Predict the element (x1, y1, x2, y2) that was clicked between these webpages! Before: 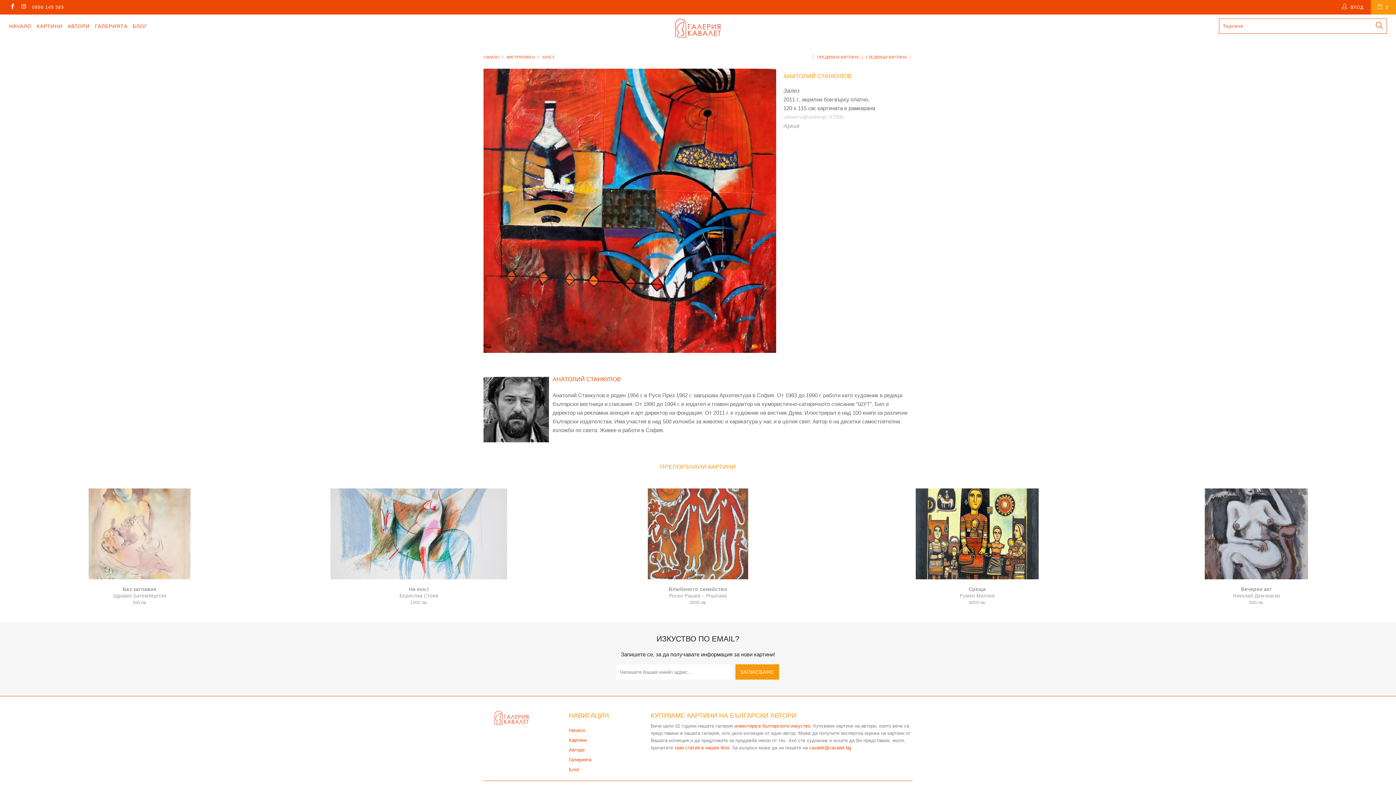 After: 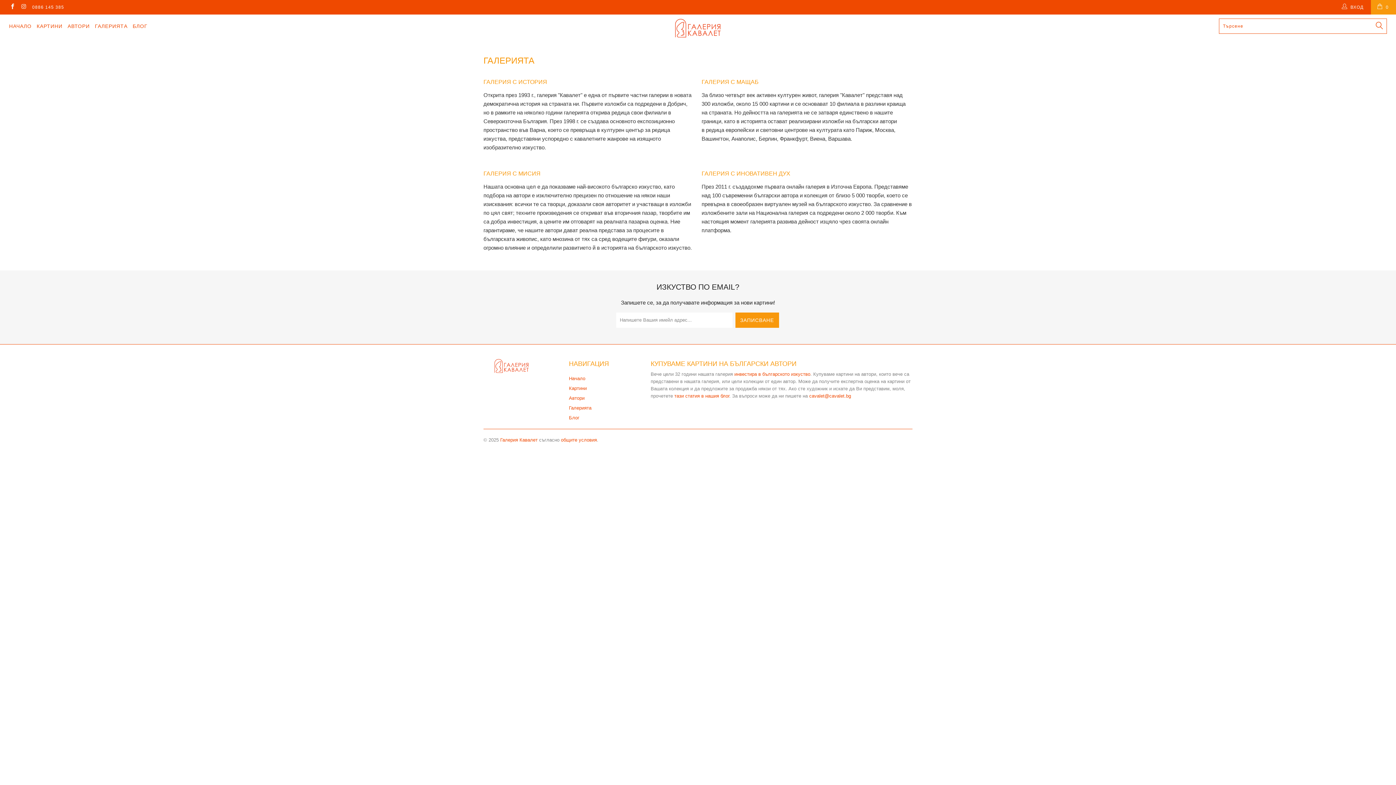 Action: label: Галерията bbox: (569, 757, 591, 762)